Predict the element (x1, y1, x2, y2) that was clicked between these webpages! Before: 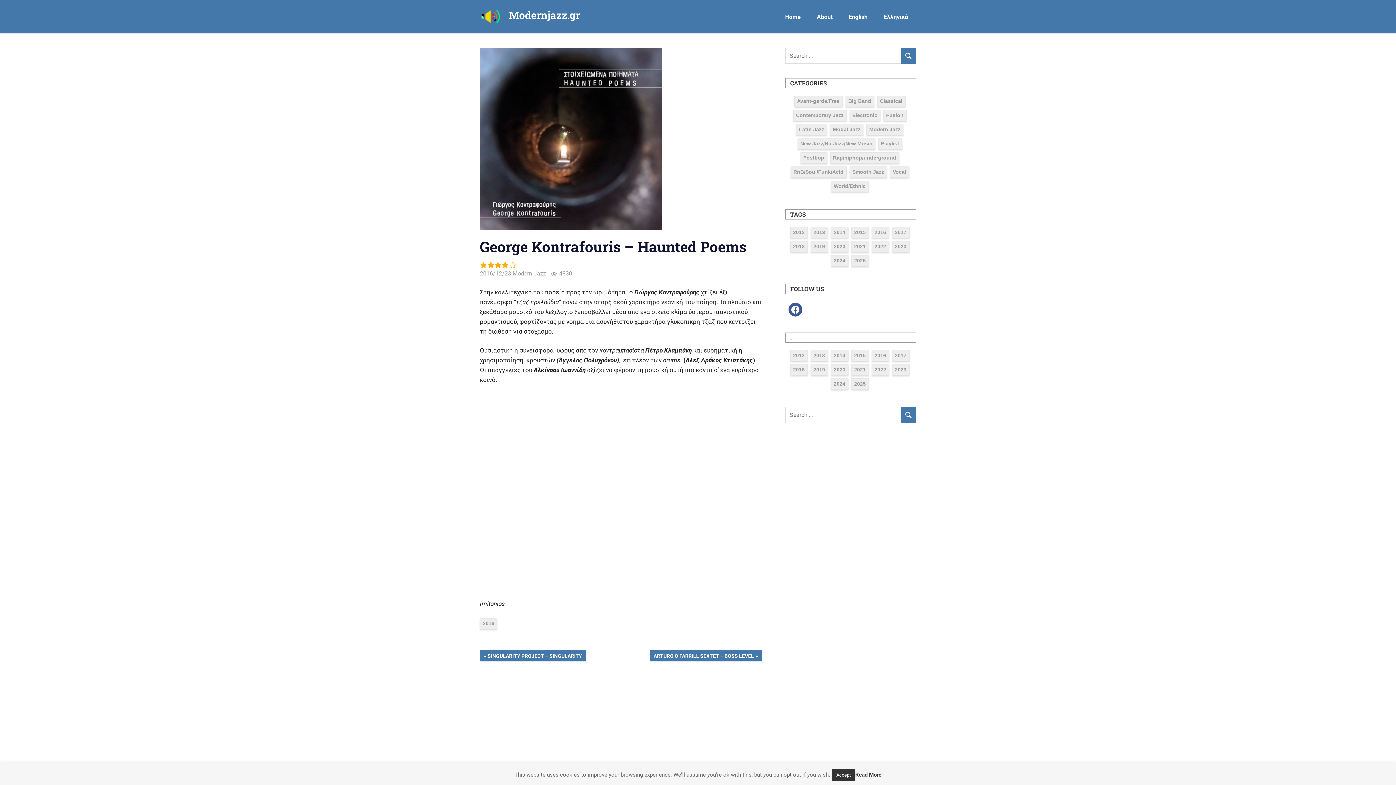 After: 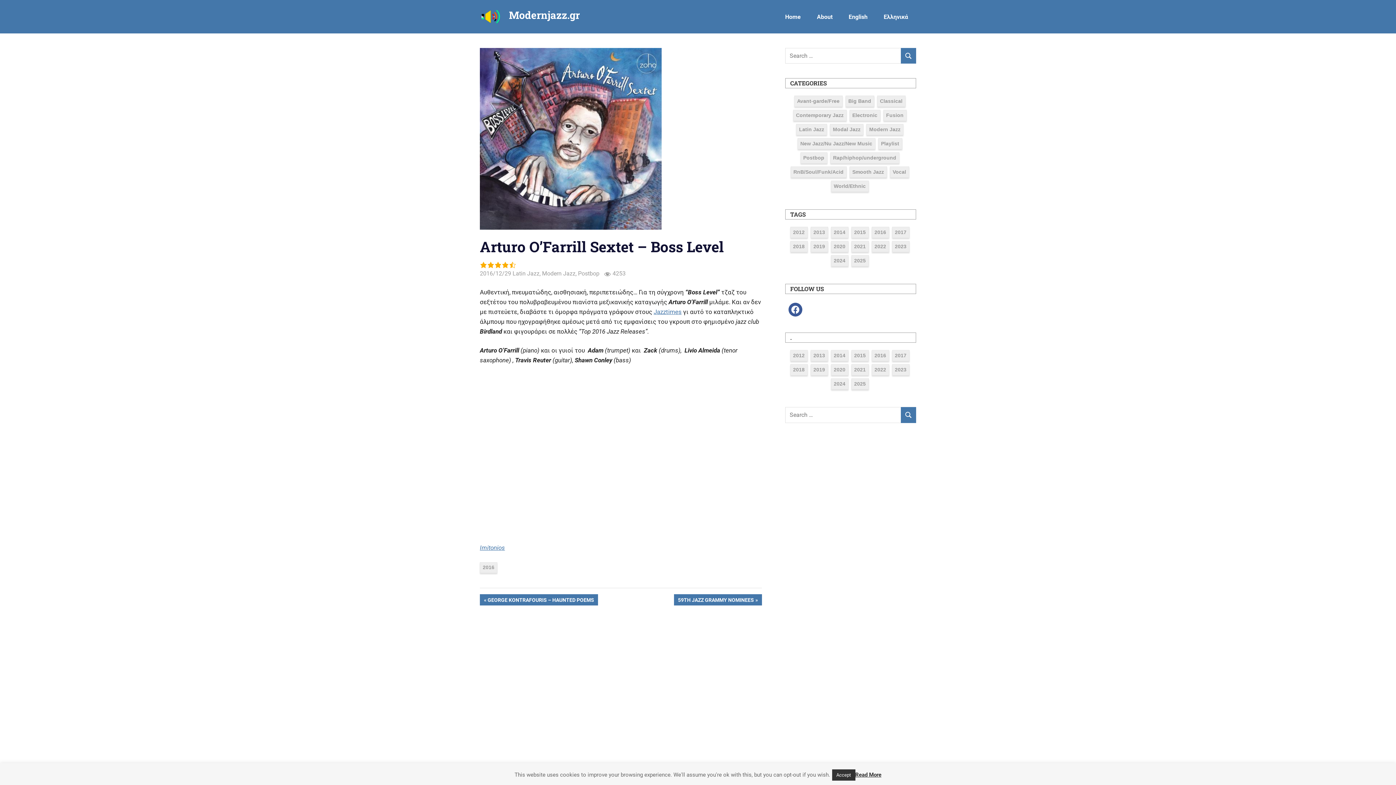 Action: label: NEXT POST:
ARTURO O’FARRILL SEXTET – BOSS LEVEL bbox: (649, 650, 762, 661)